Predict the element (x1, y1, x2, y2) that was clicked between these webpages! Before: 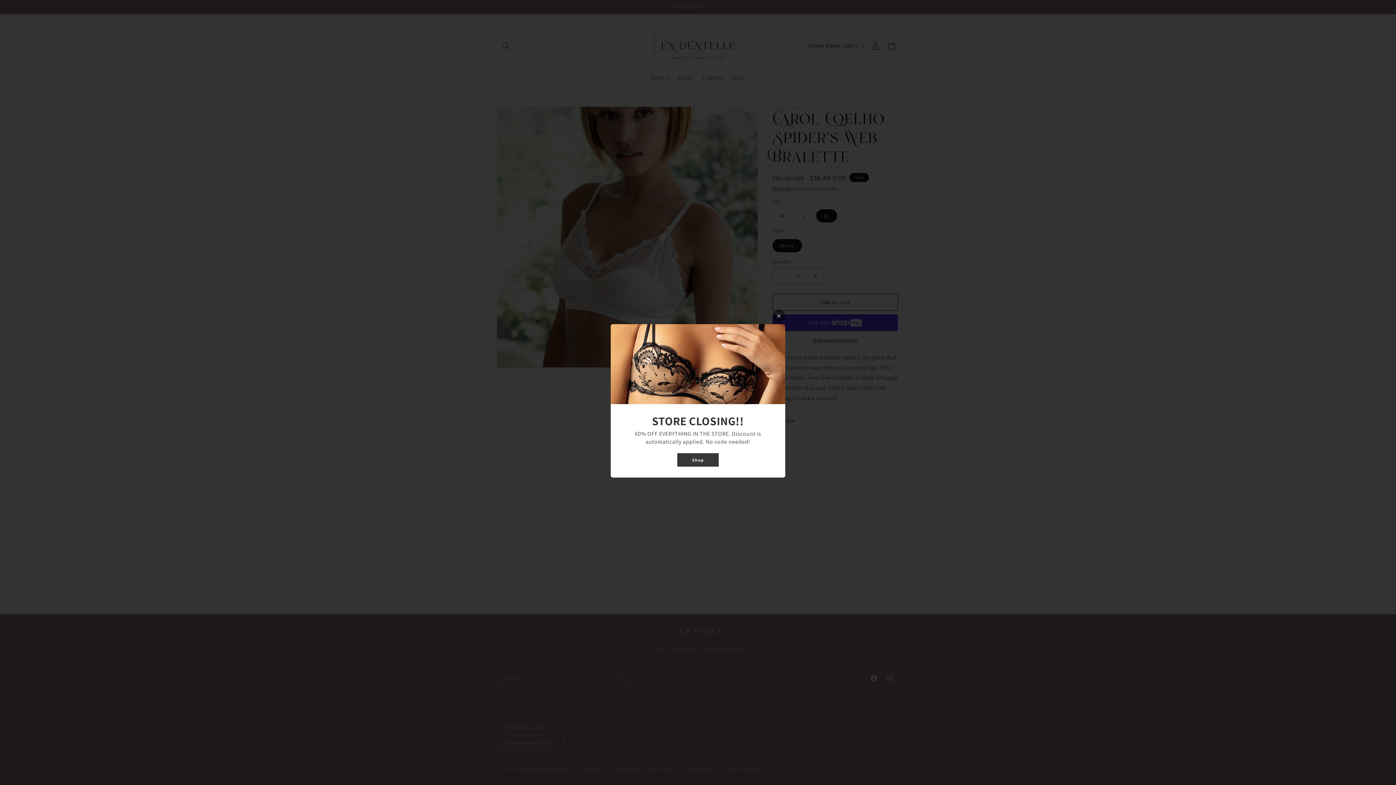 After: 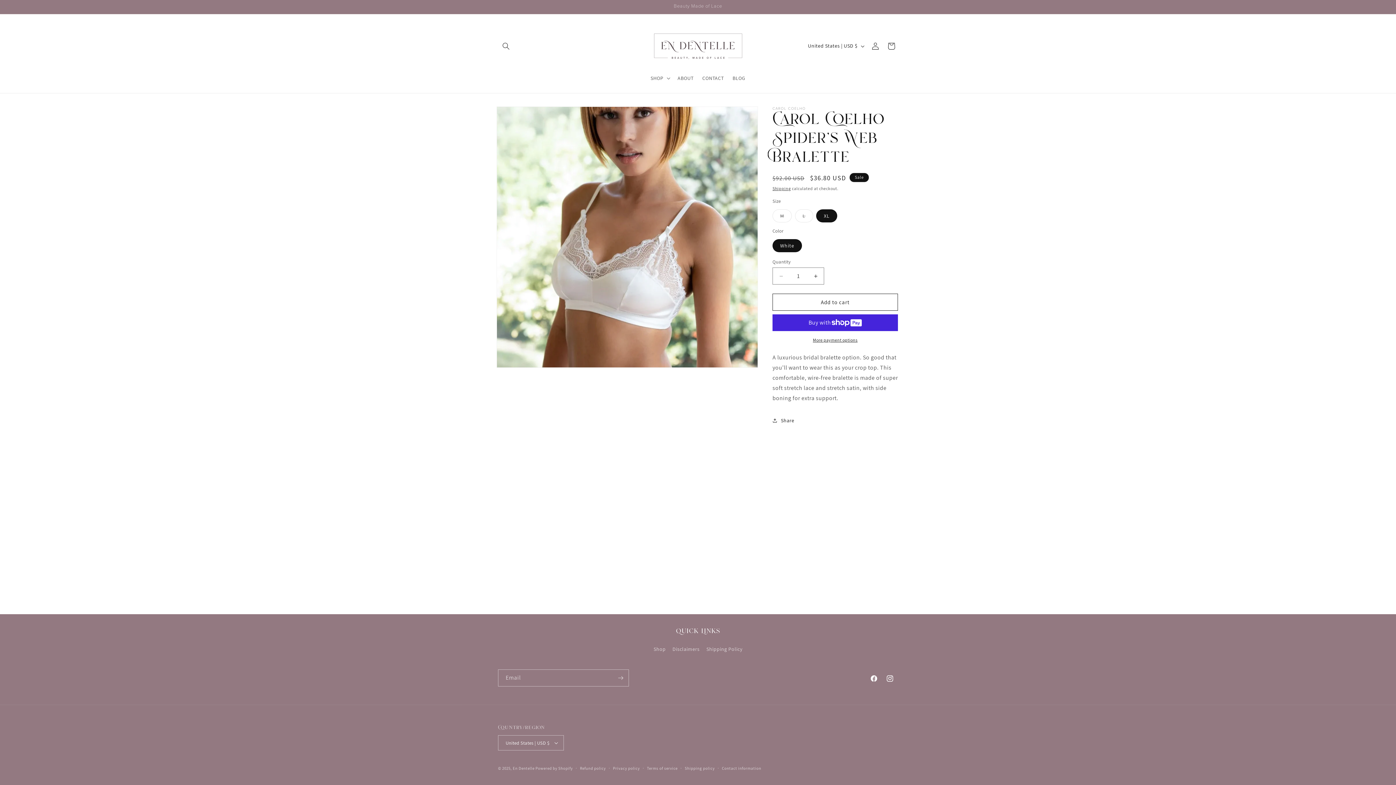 Action: bbox: (772, 309, 785, 322)